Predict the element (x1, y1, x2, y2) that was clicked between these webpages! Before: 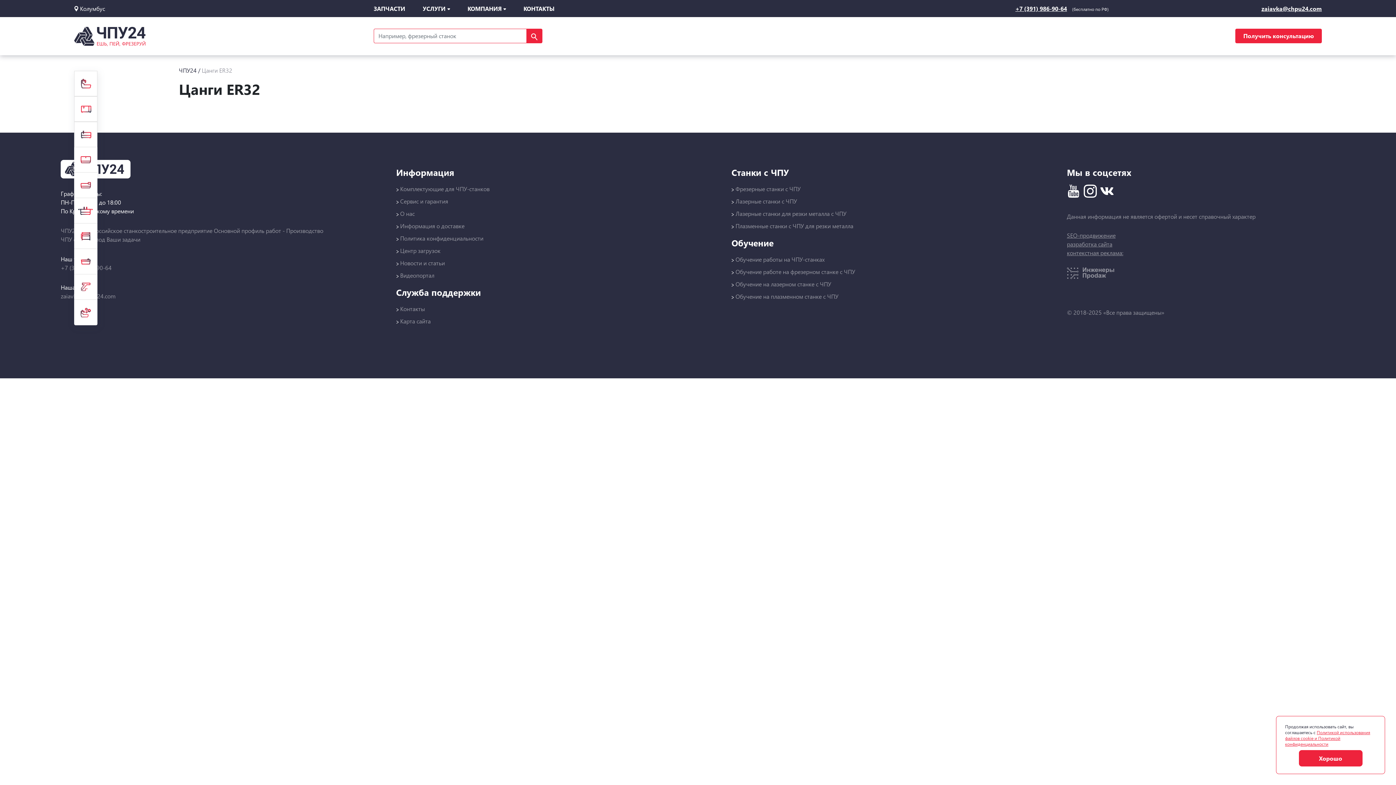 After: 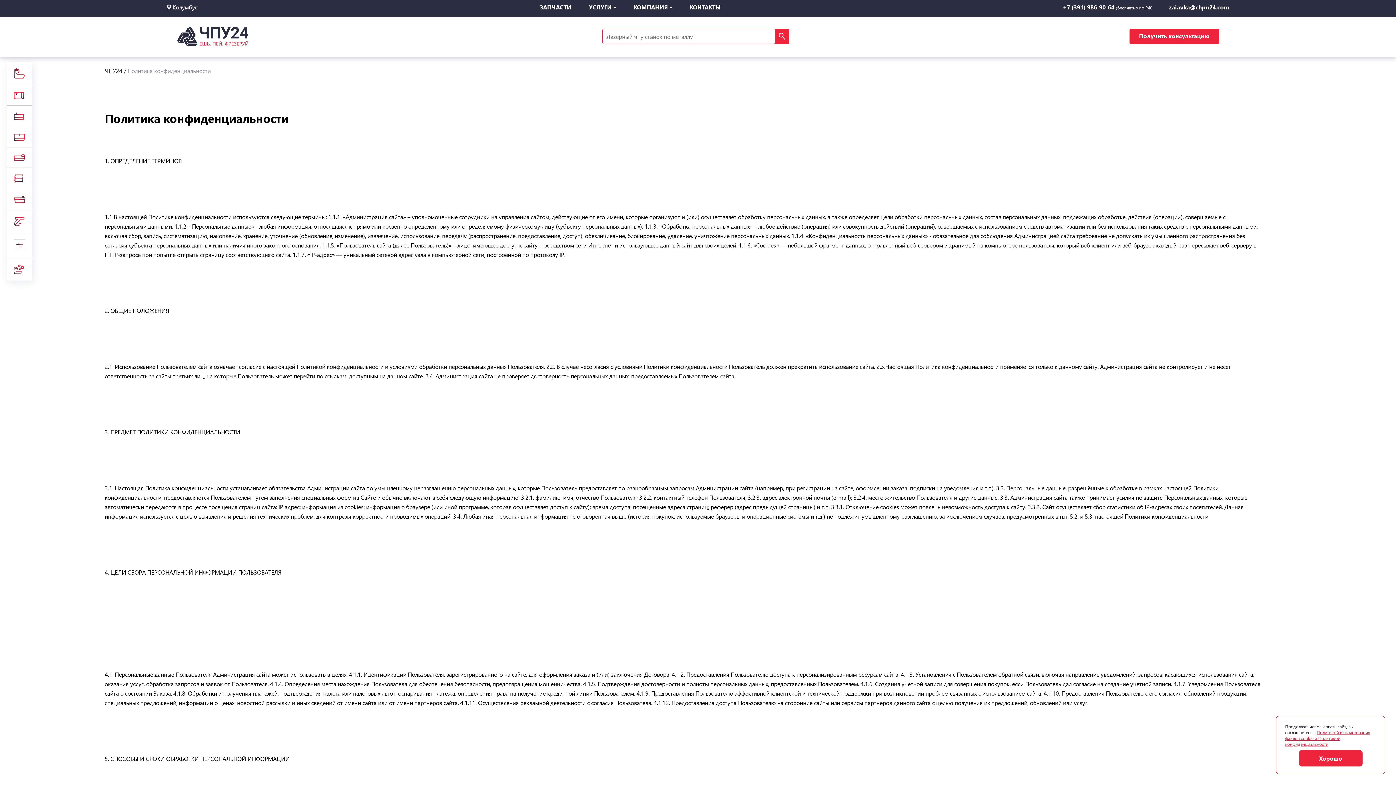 Action: label:  Политика конфиденциальности bbox: (396, 234, 664, 242)